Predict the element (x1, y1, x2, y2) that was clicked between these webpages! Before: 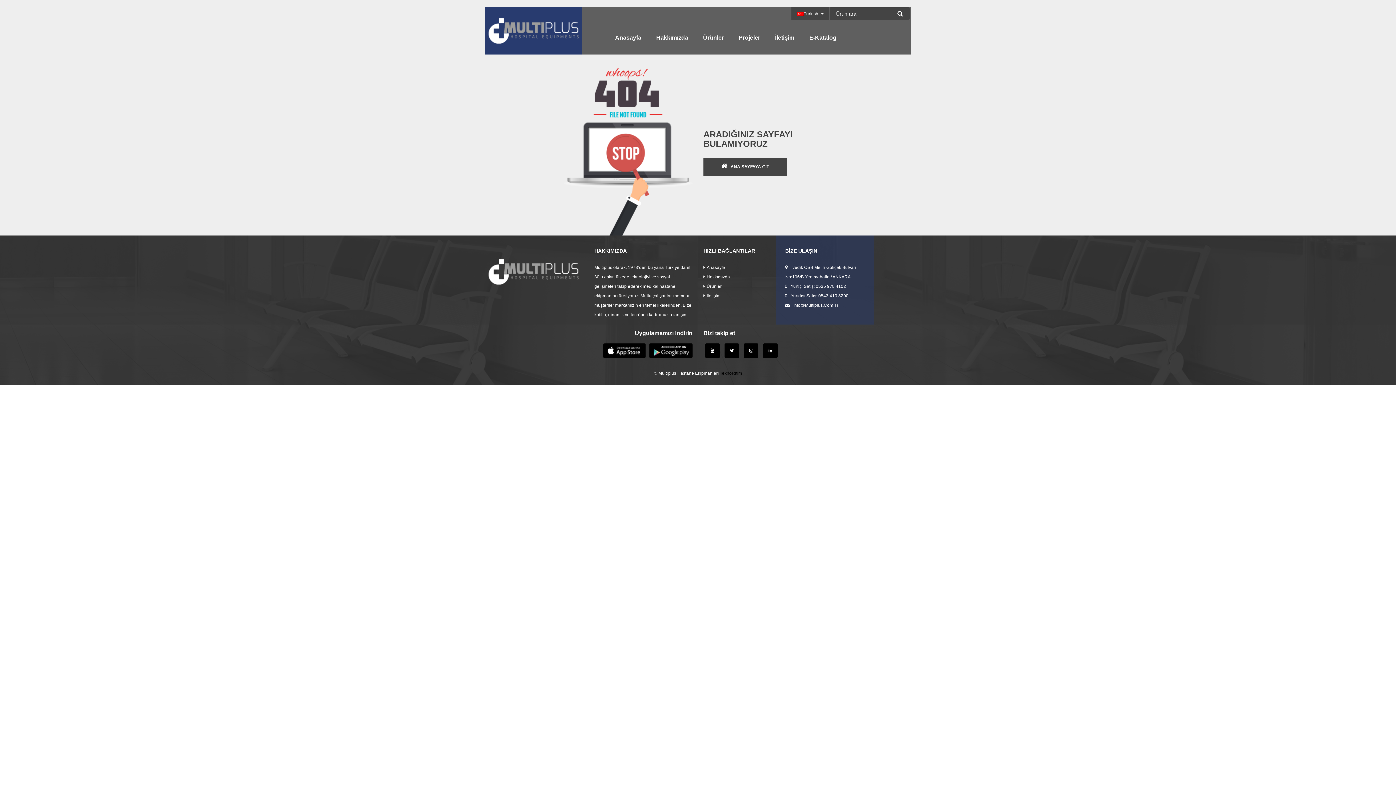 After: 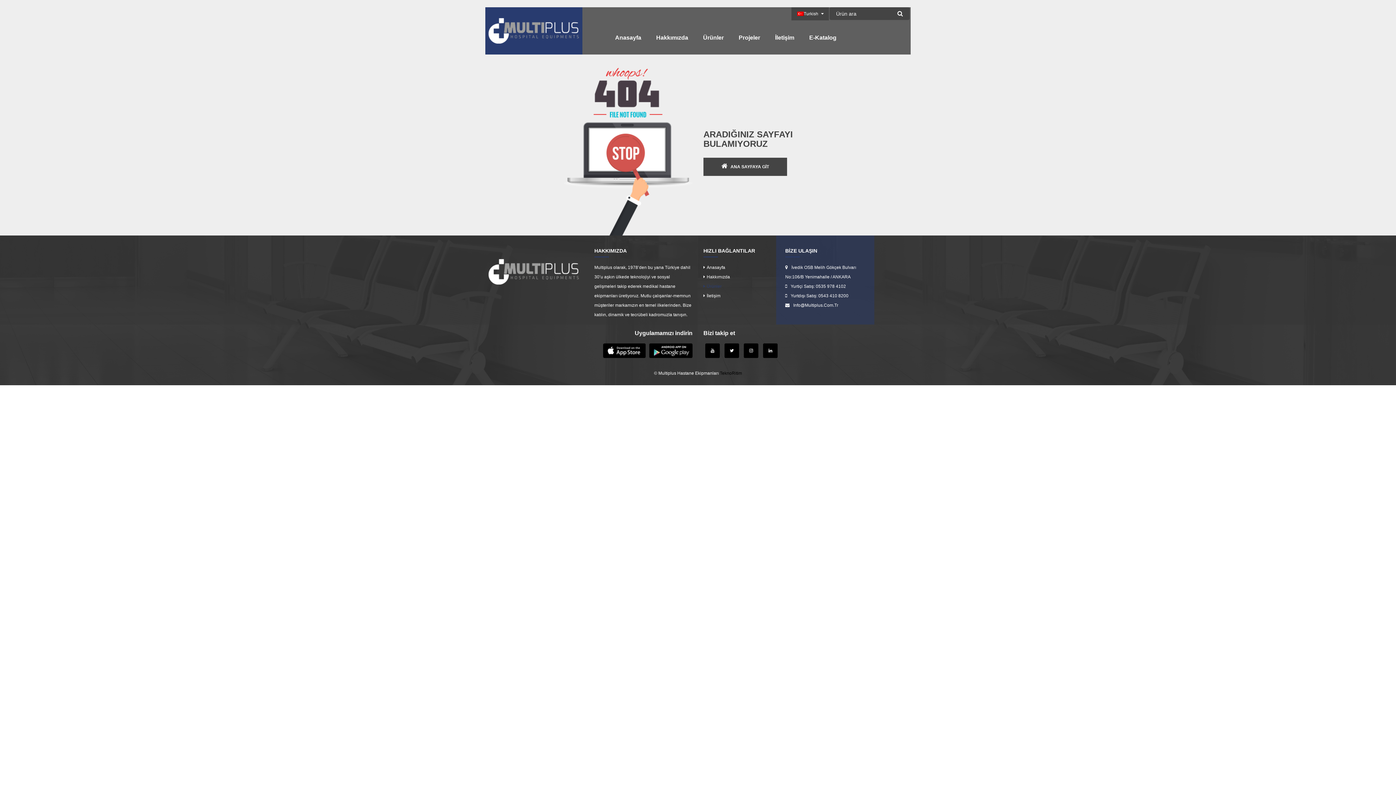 Action: bbox: (703, 281, 721, 291) label: Ürünler